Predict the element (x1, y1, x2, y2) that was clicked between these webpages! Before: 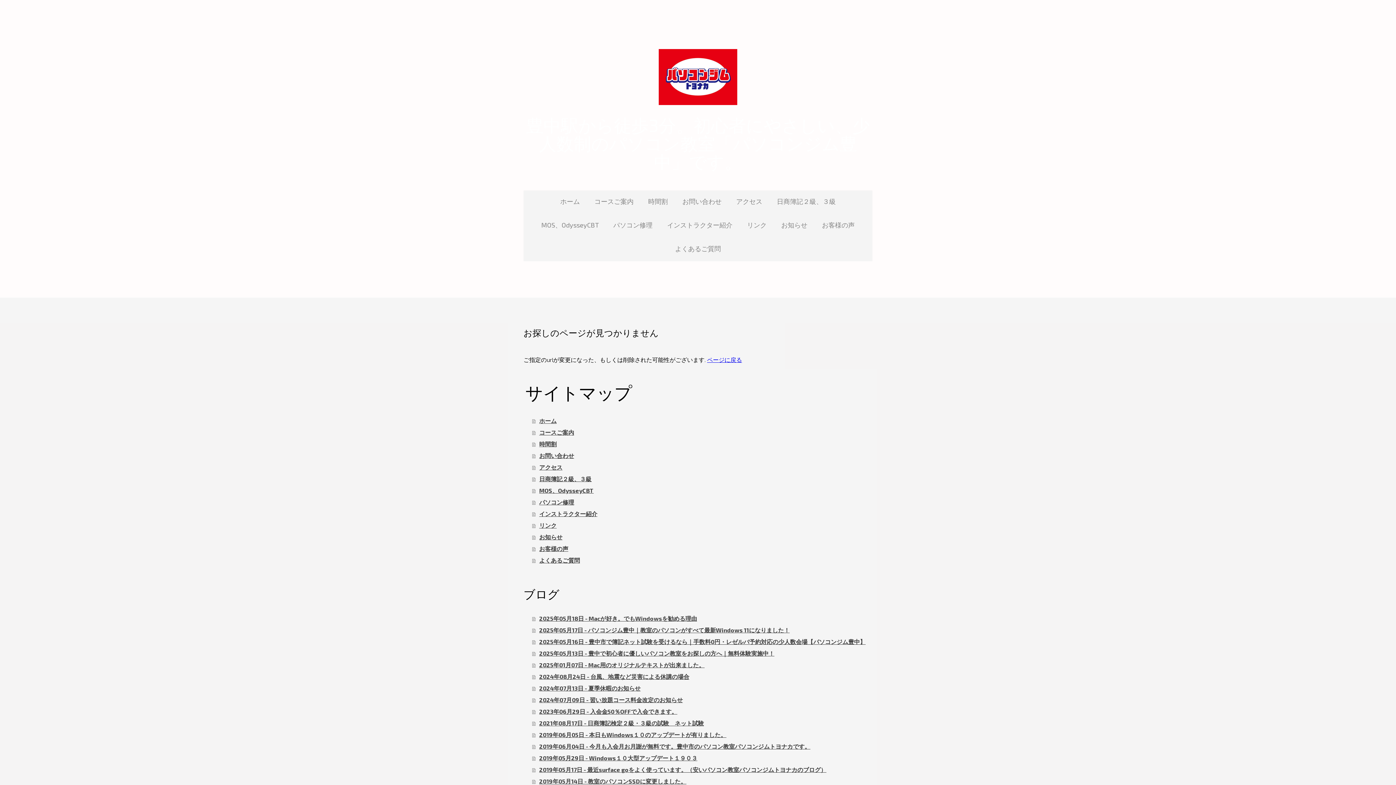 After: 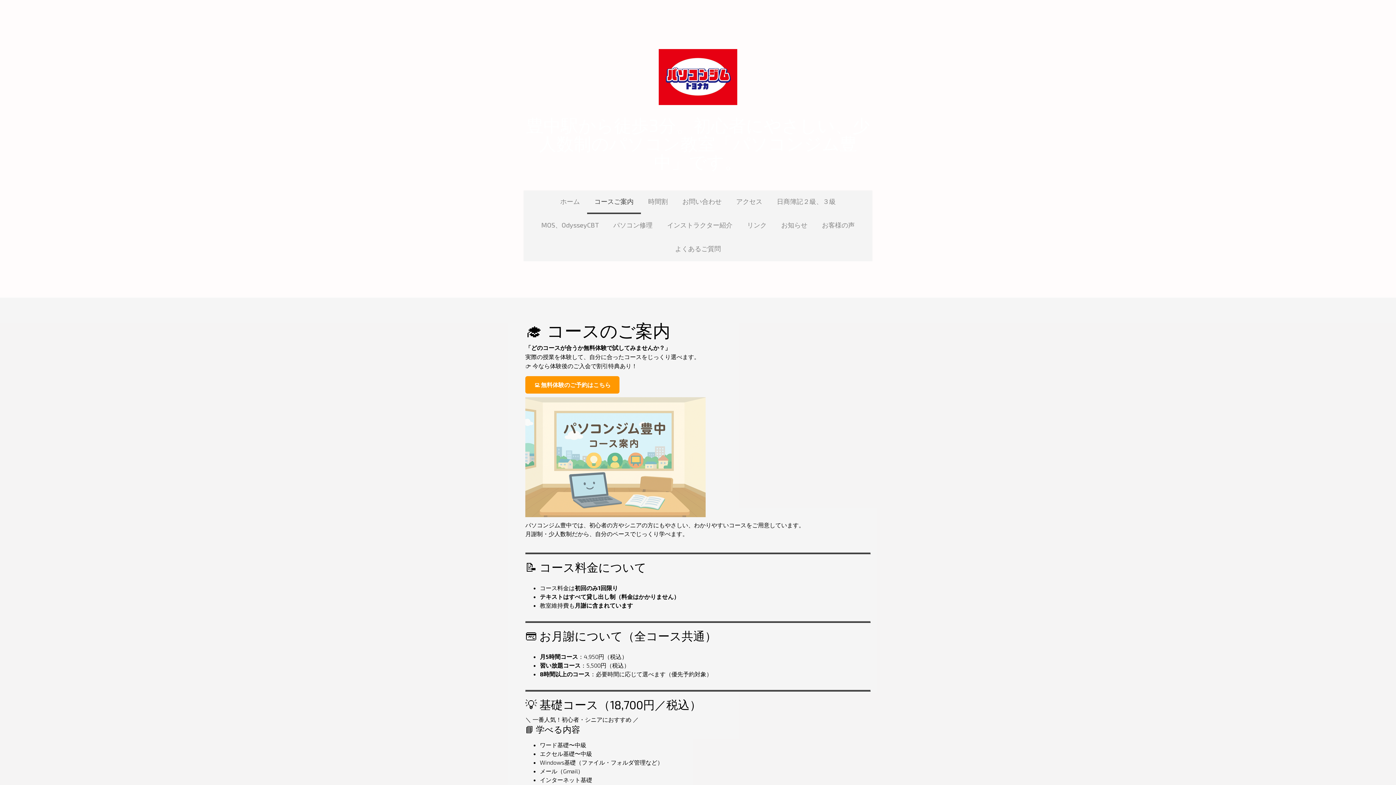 Action: label: コースご案内 bbox: (532, 427, 872, 438)